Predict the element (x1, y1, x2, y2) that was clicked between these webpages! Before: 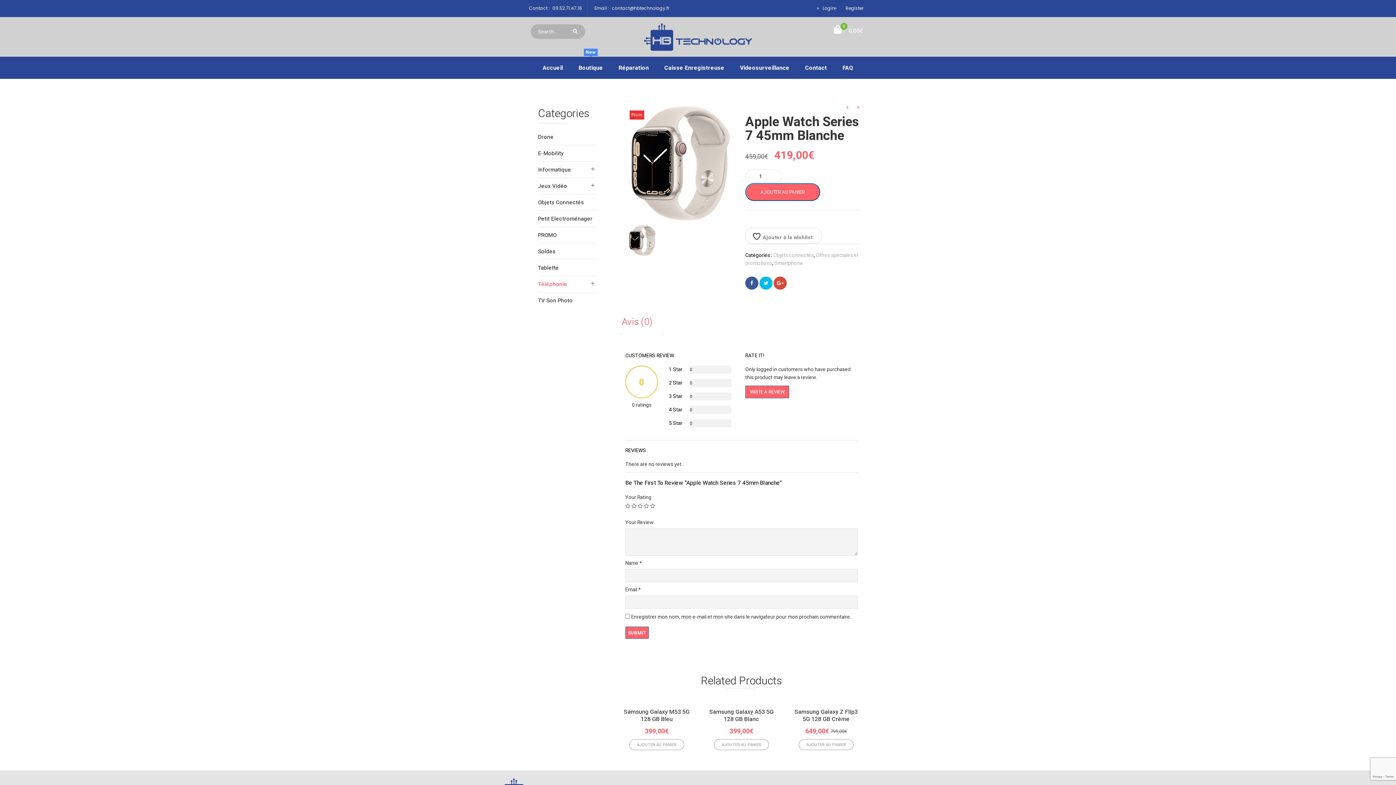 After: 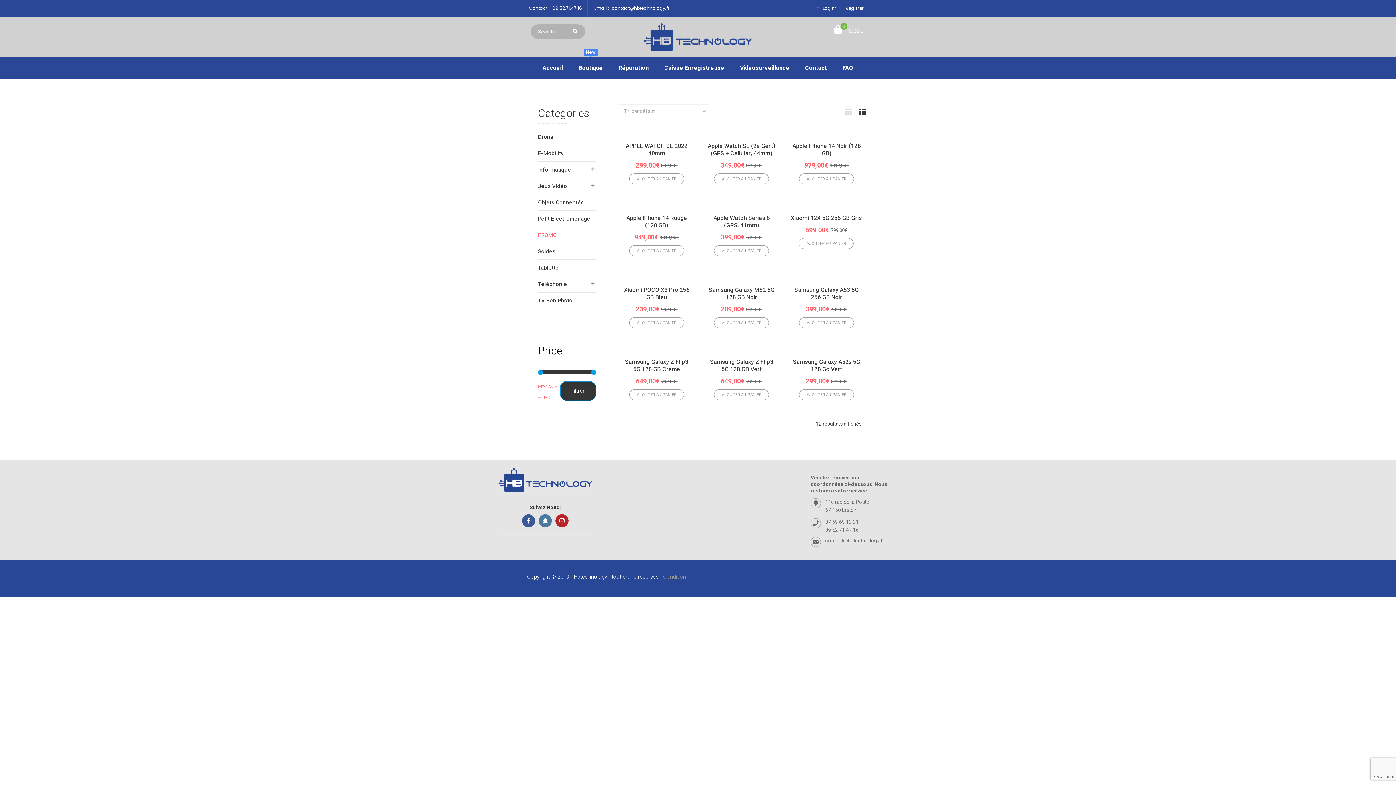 Action: label: PROMO bbox: (538, 227, 556, 243)